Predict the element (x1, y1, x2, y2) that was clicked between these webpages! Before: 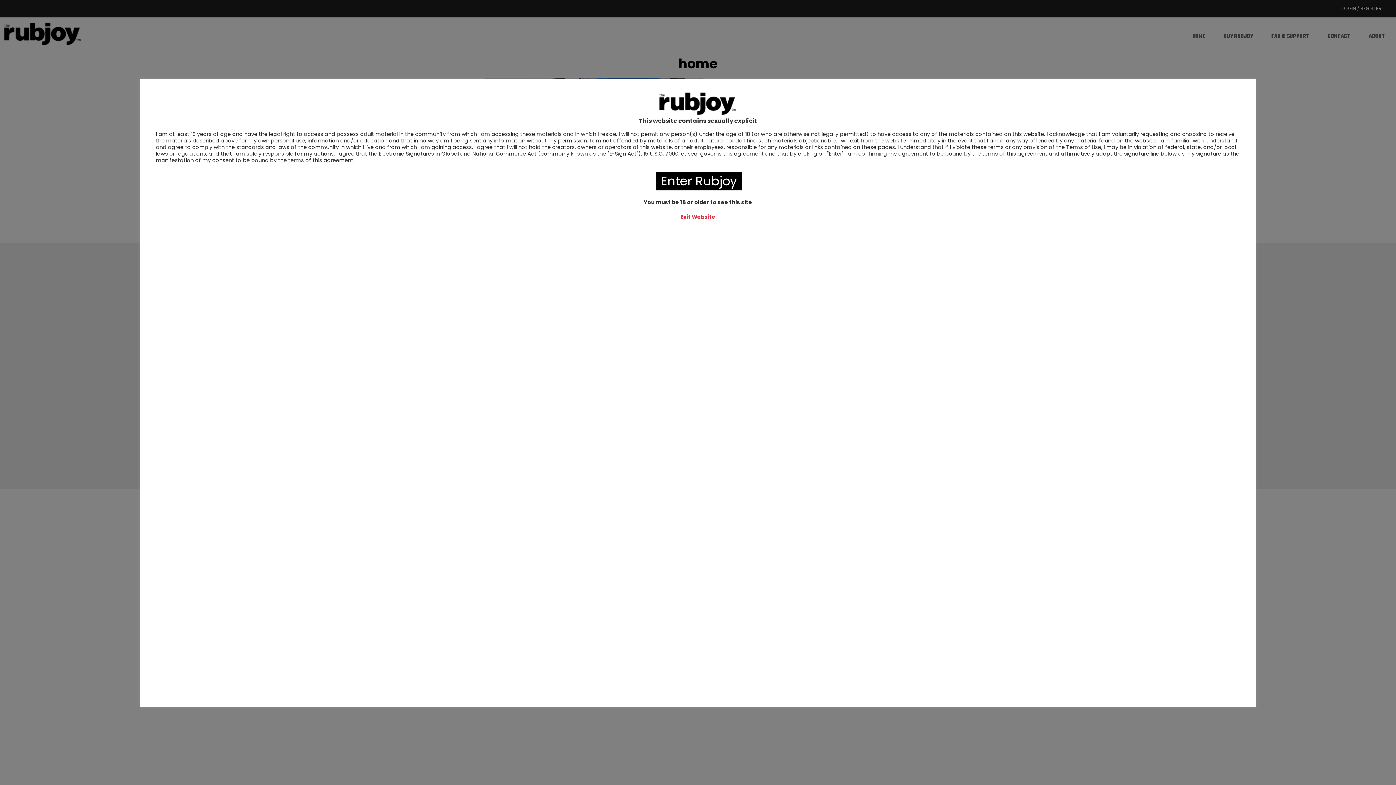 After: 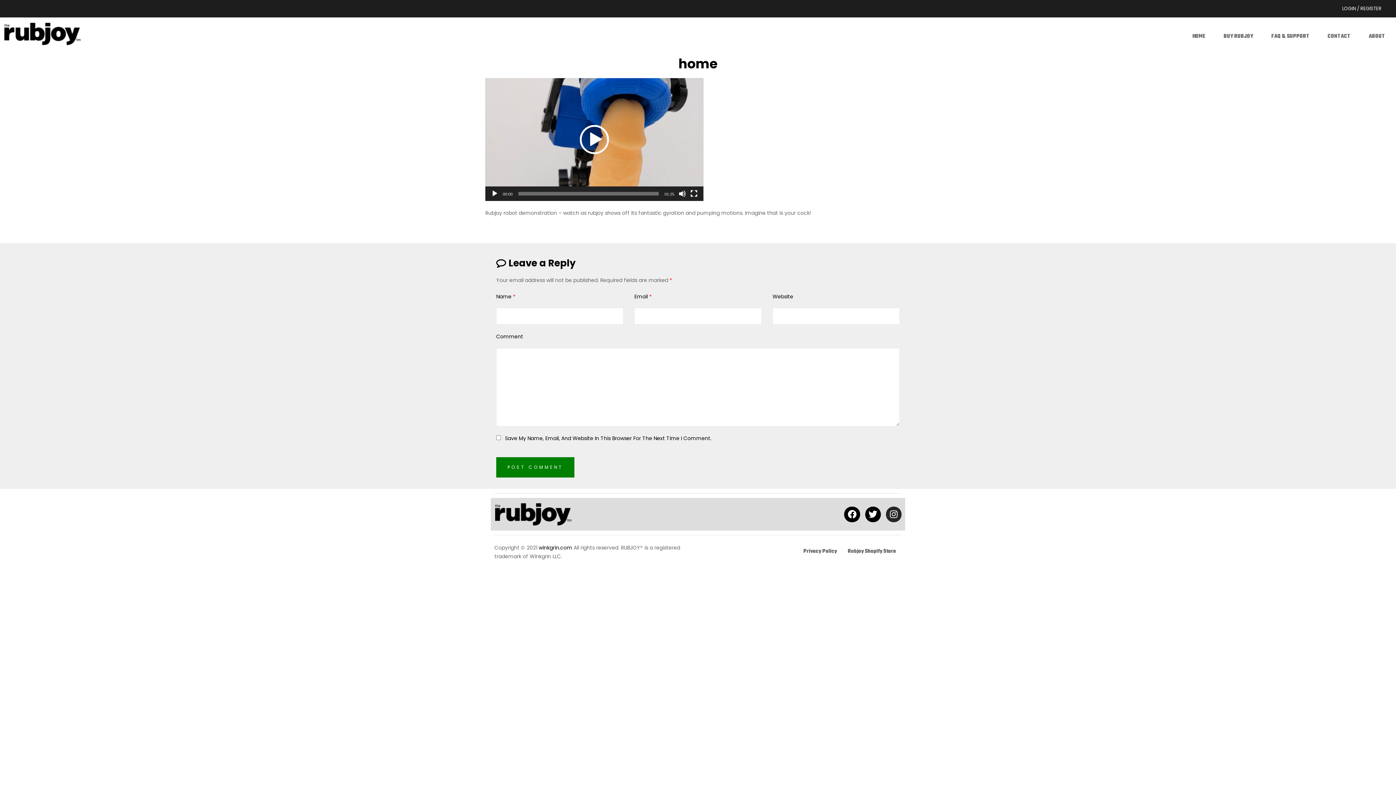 Action: label: Enter Rubjoy bbox: (656, 172, 742, 190)